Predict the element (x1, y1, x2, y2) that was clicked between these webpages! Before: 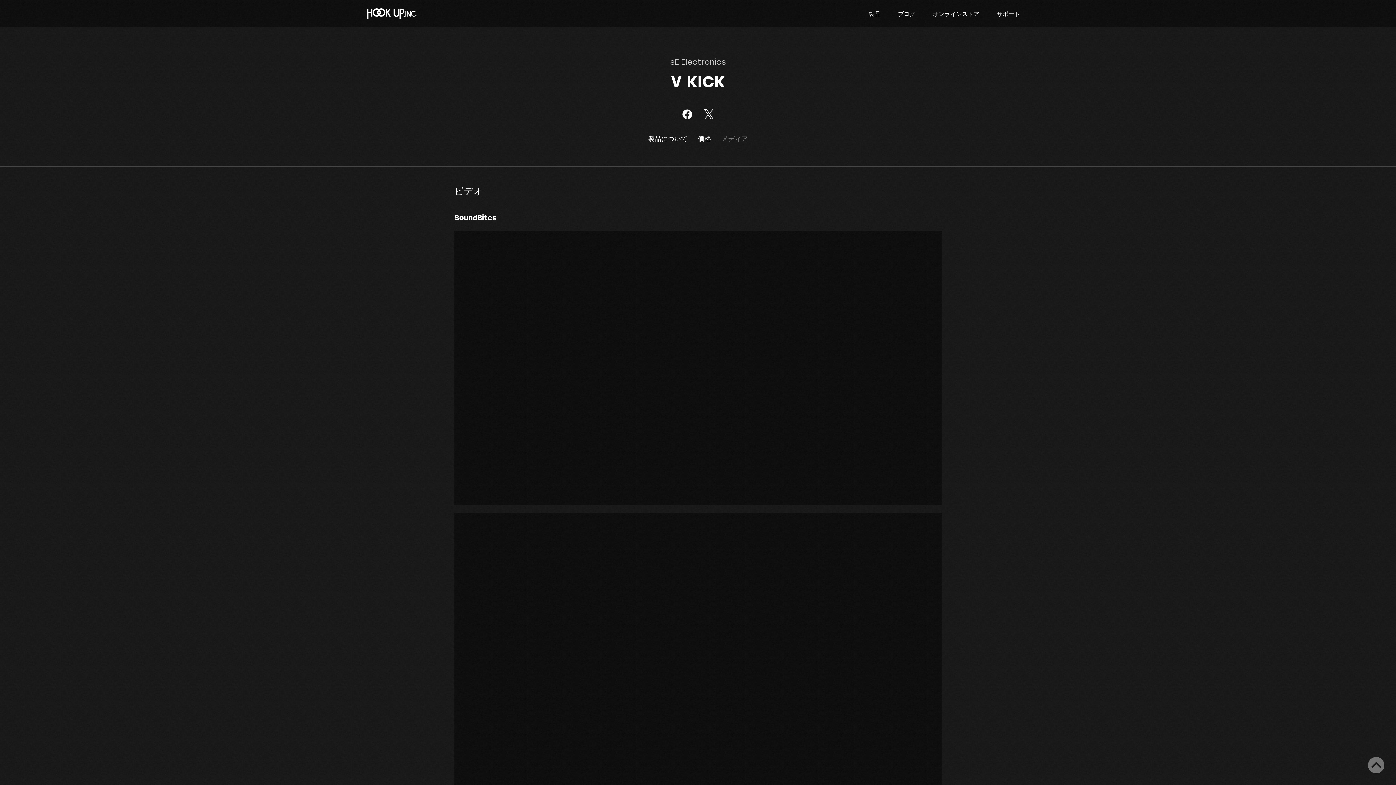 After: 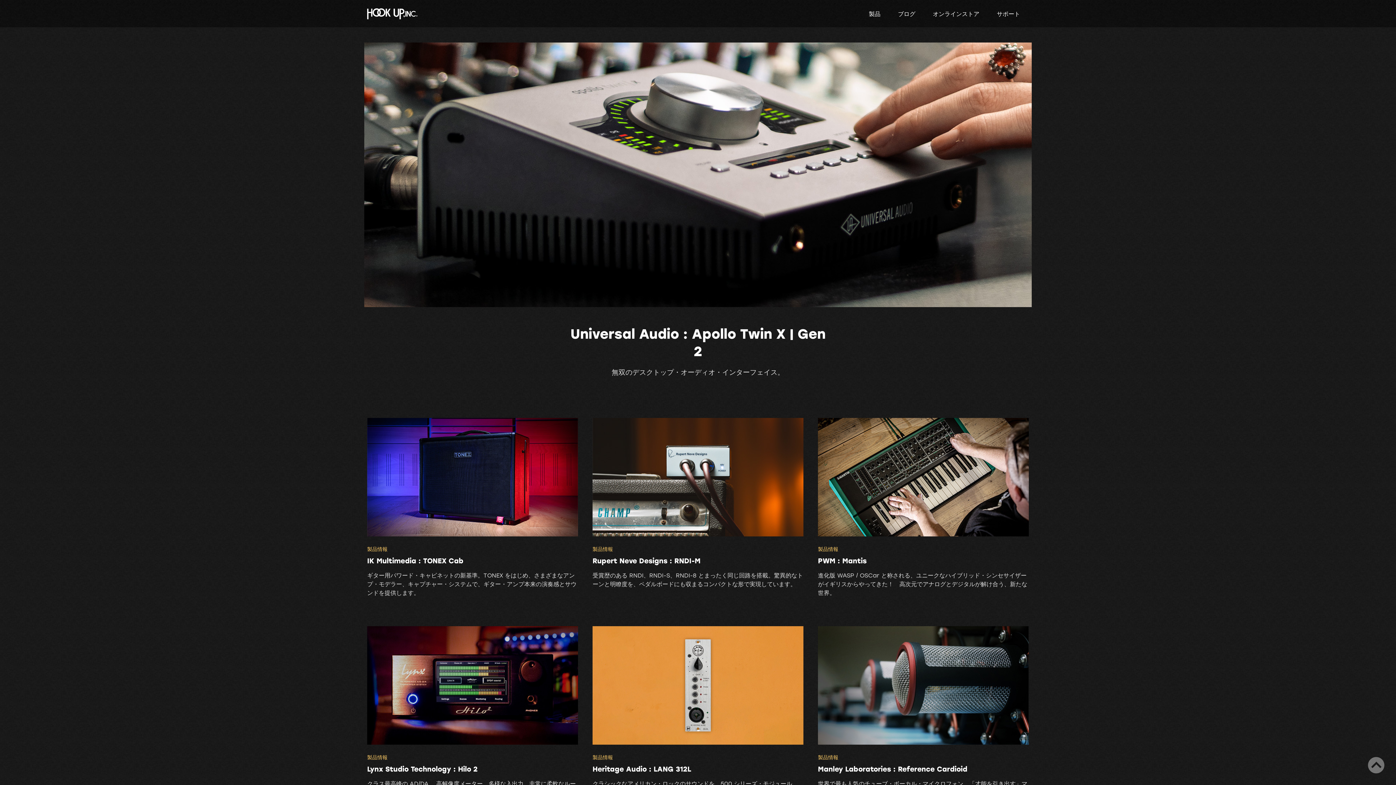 Action: bbox: (367, 8, 417, 19)